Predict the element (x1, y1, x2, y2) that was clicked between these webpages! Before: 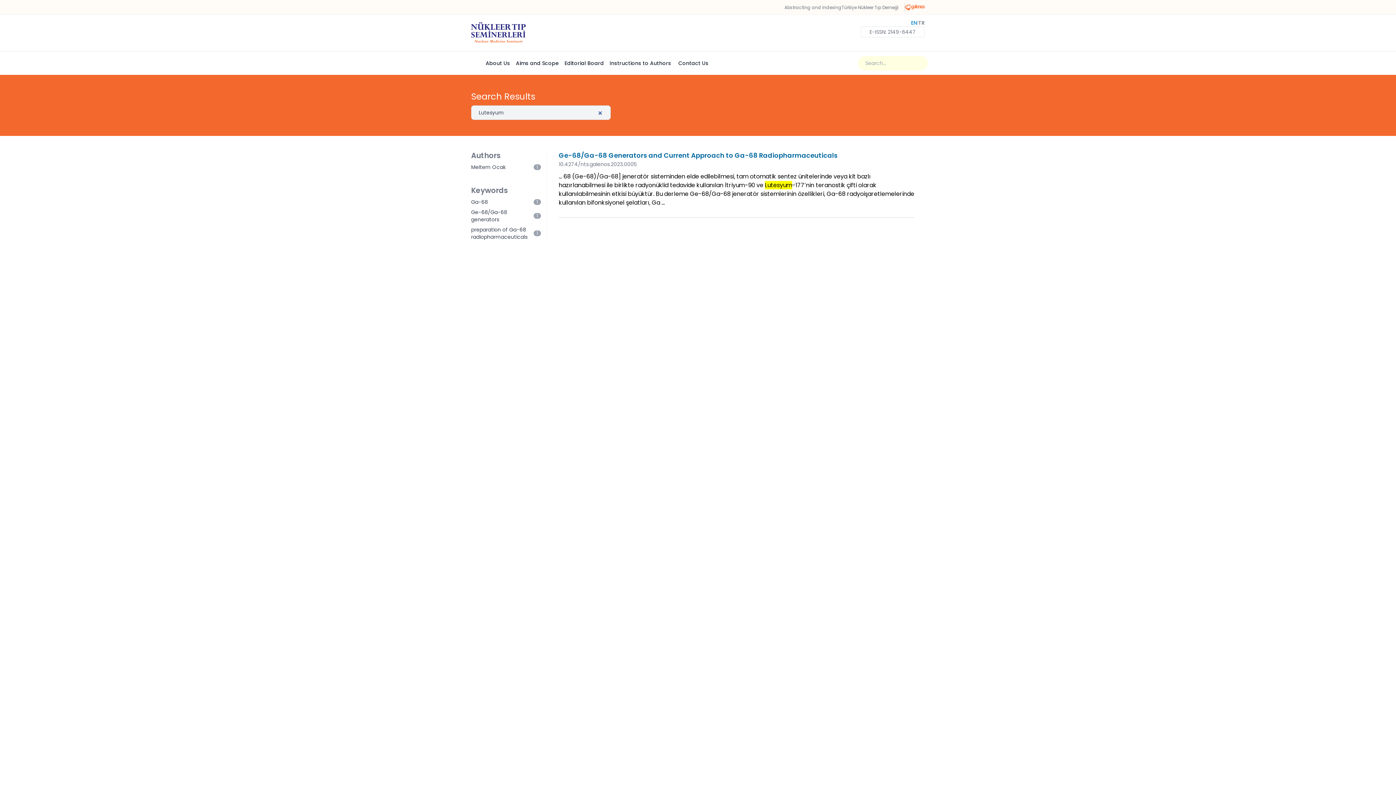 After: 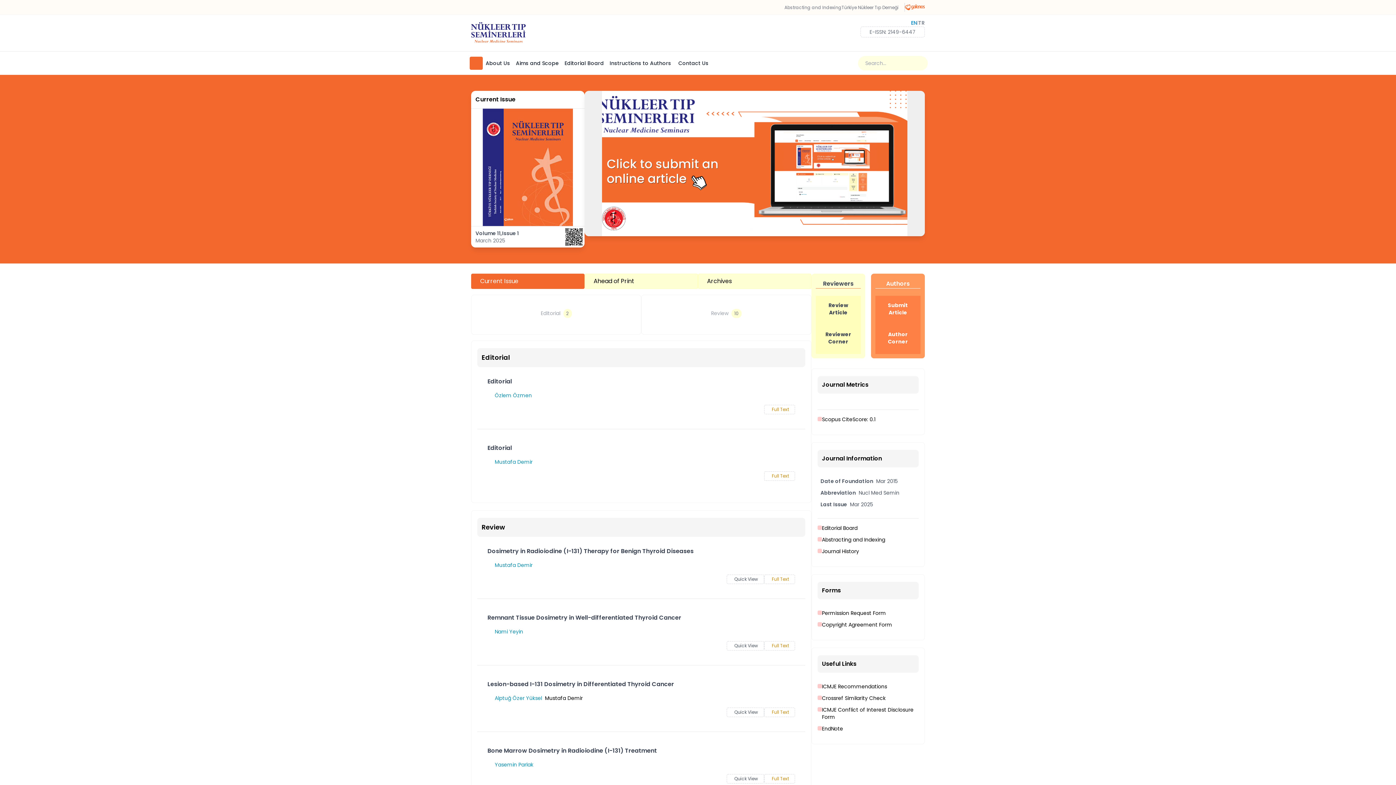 Action: label: EN bbox: (911, 19, 917, 26)